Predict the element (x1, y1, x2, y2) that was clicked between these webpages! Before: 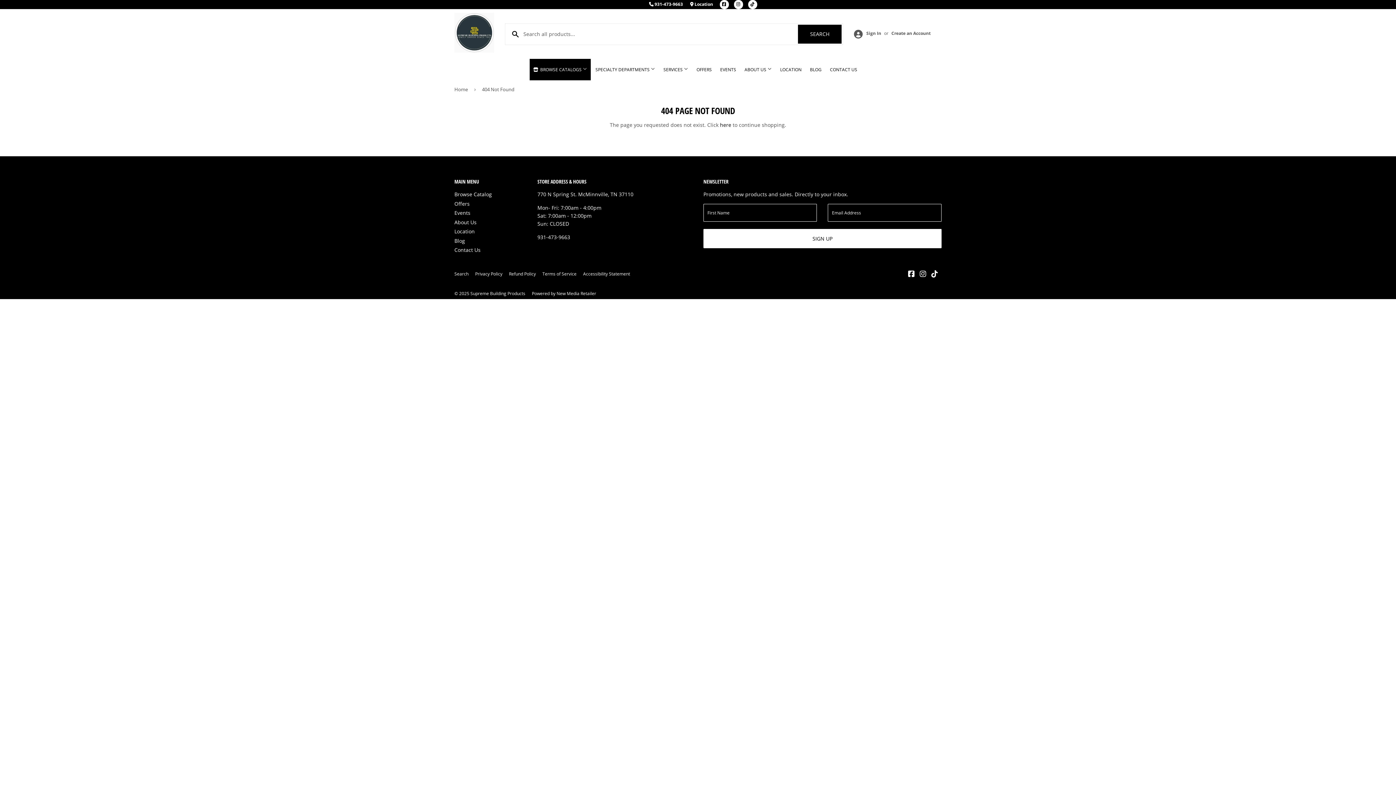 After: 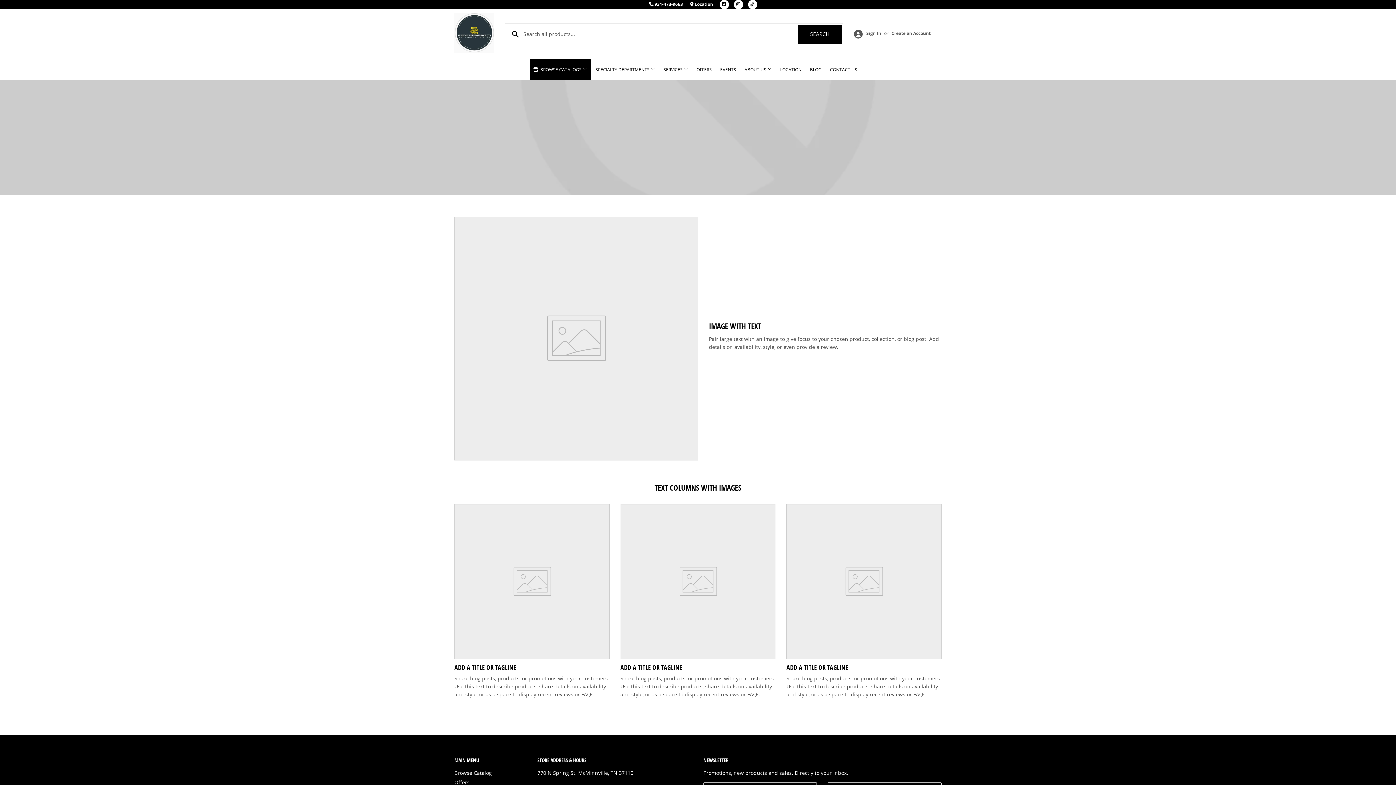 Action: label: Accessibility Statement bbox: (583, 270, 630, 277)